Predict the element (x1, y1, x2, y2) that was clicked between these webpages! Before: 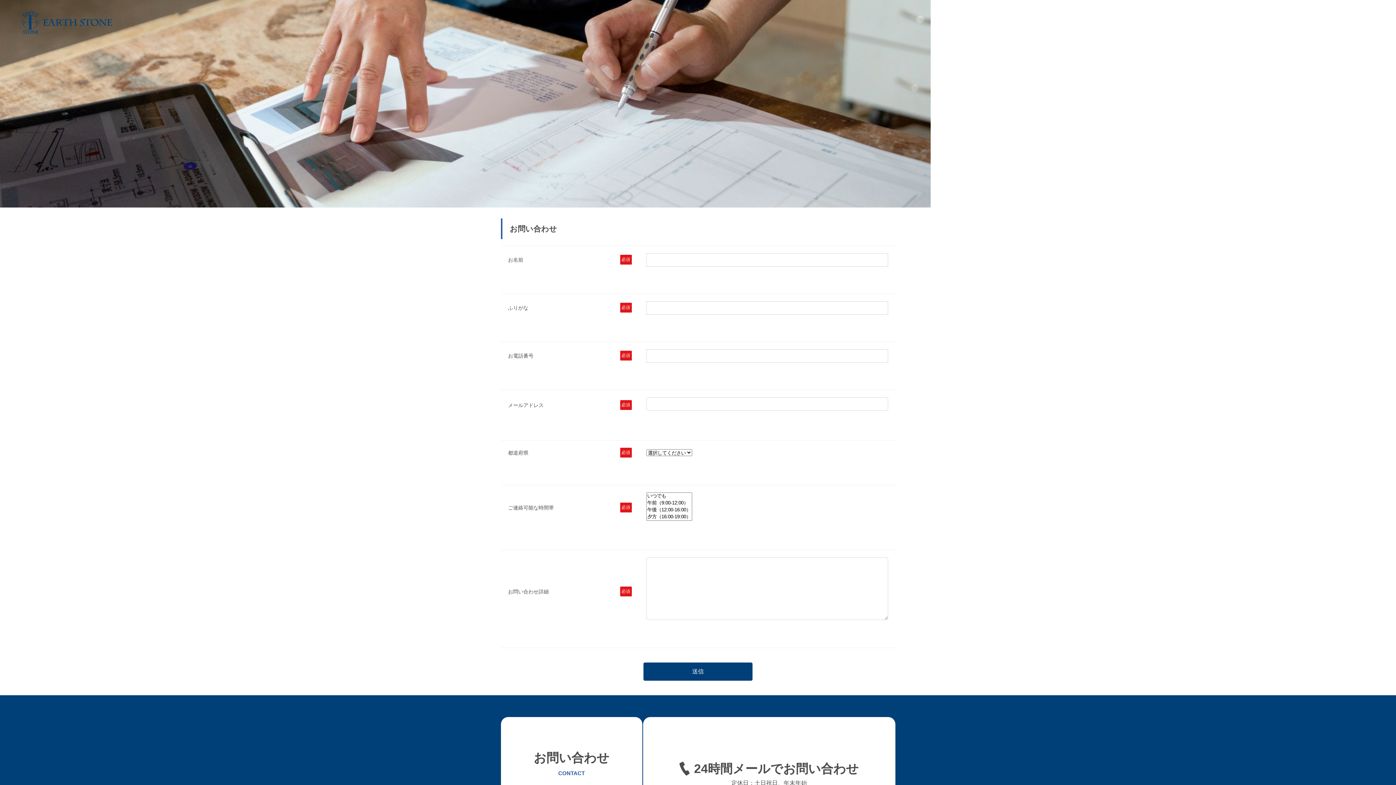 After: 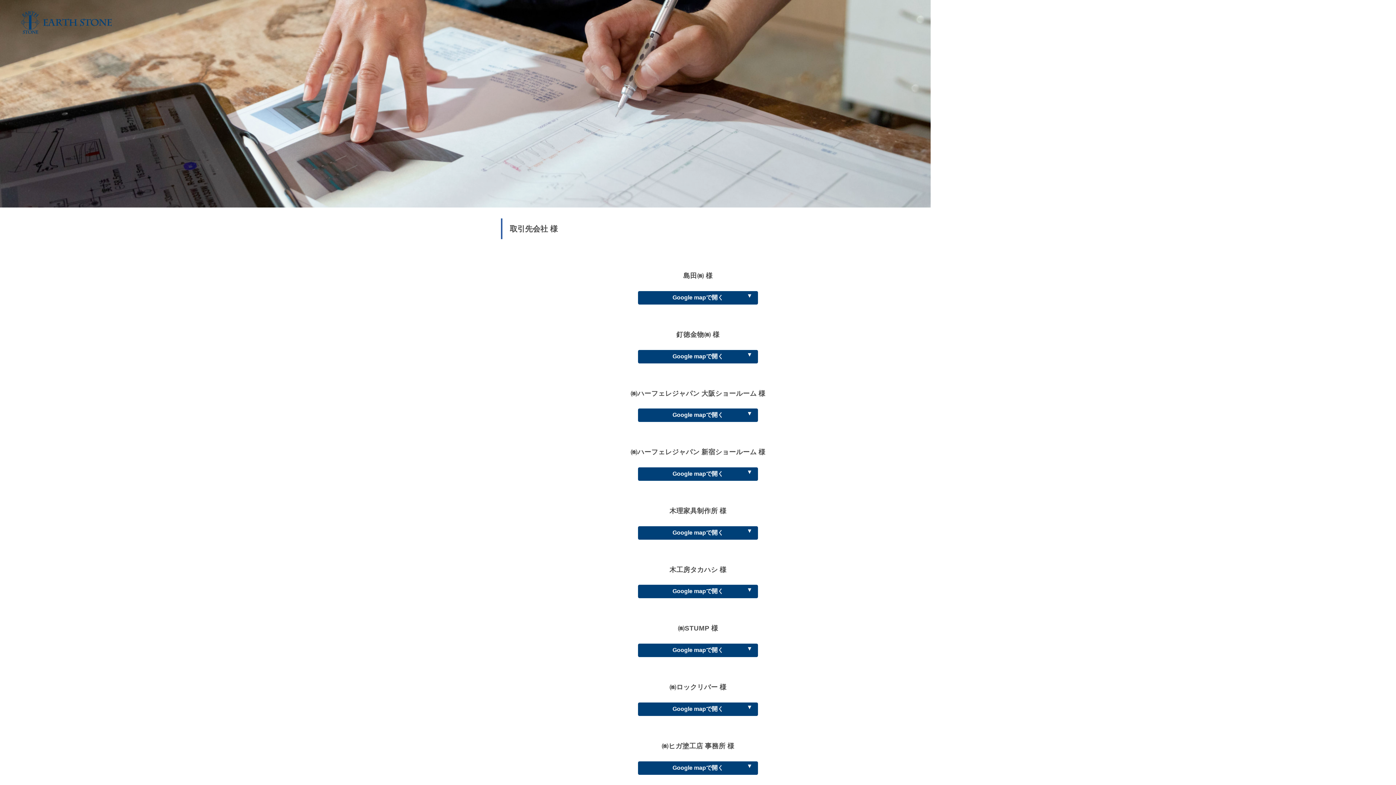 Action: bbox: (1296, 19, 1336, 25) label: 取引先会社様